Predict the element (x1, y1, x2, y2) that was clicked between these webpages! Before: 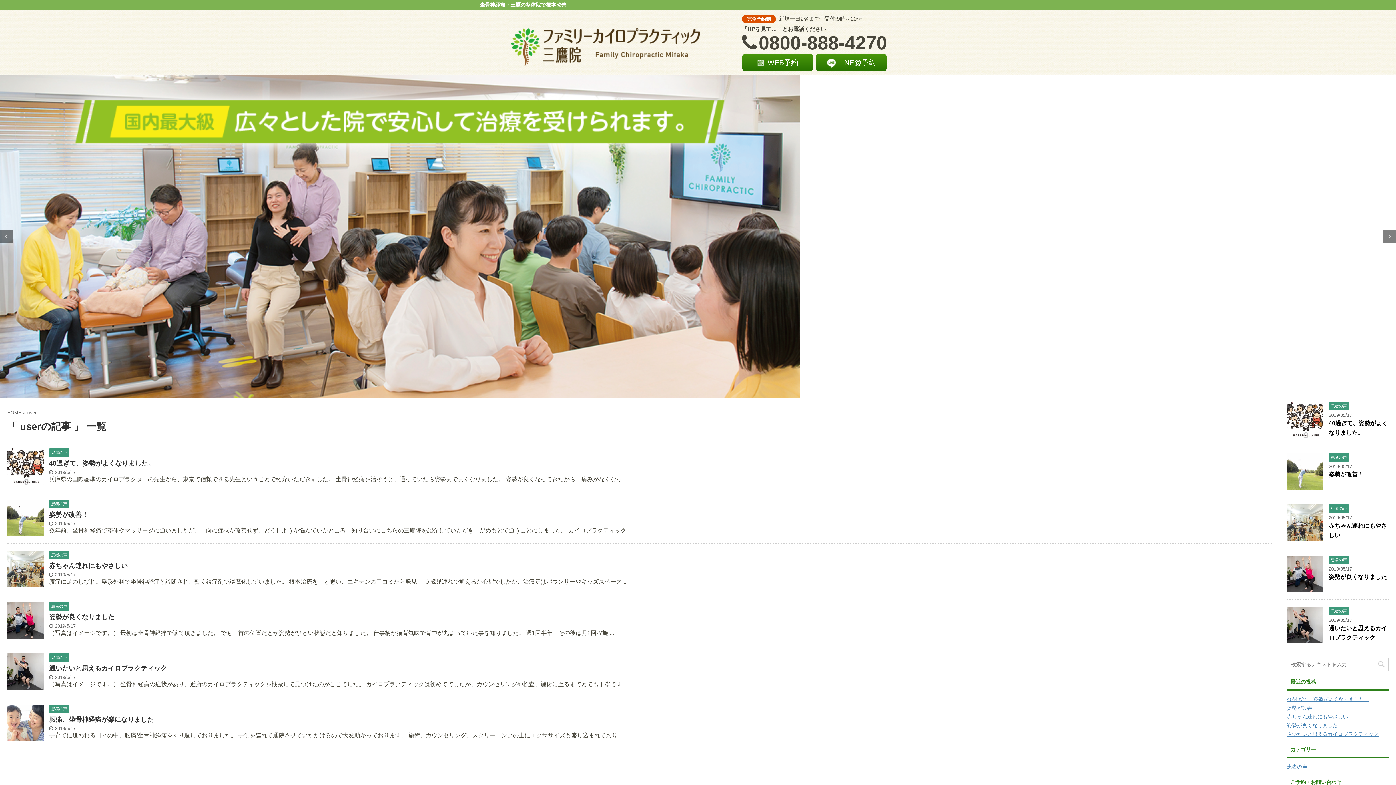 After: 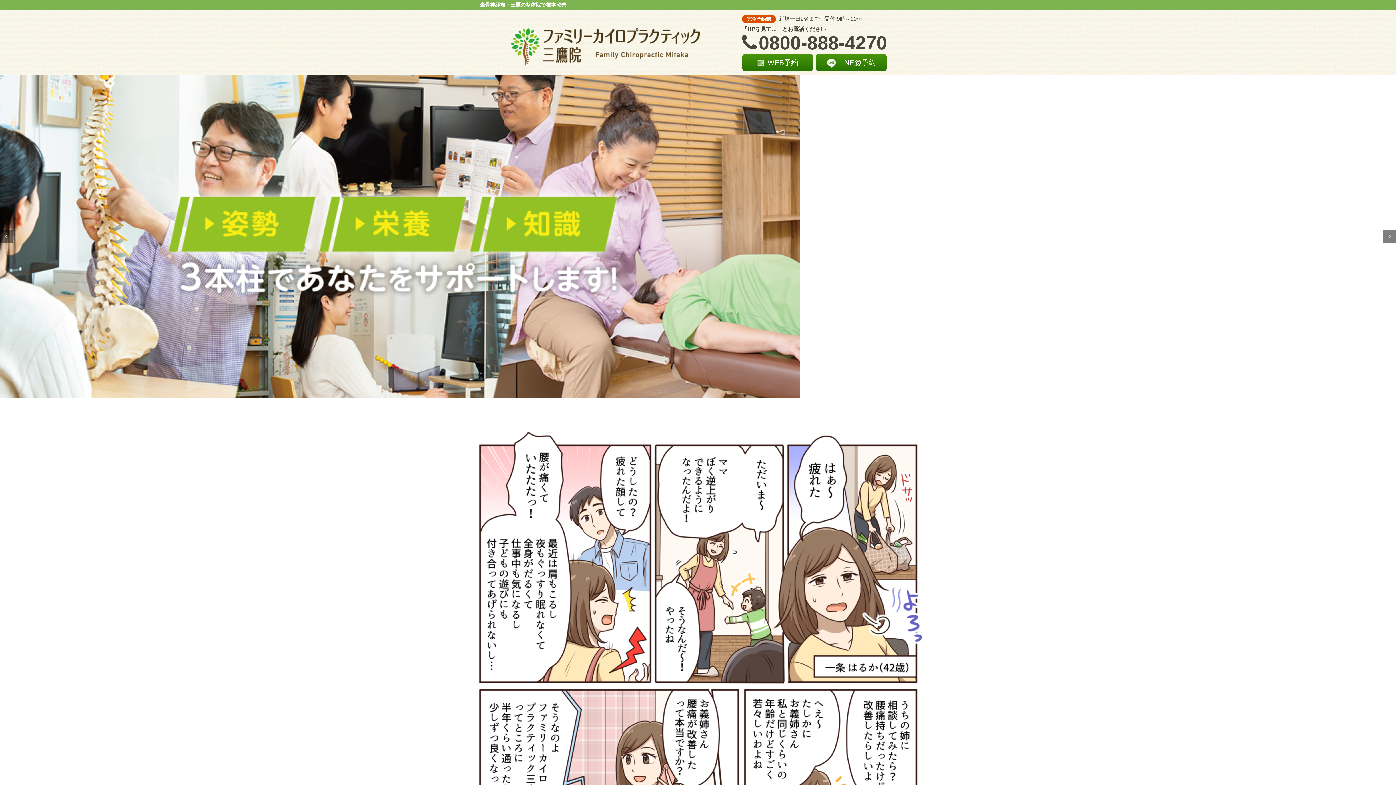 Action: bbox: (510, 70, 700, 71)